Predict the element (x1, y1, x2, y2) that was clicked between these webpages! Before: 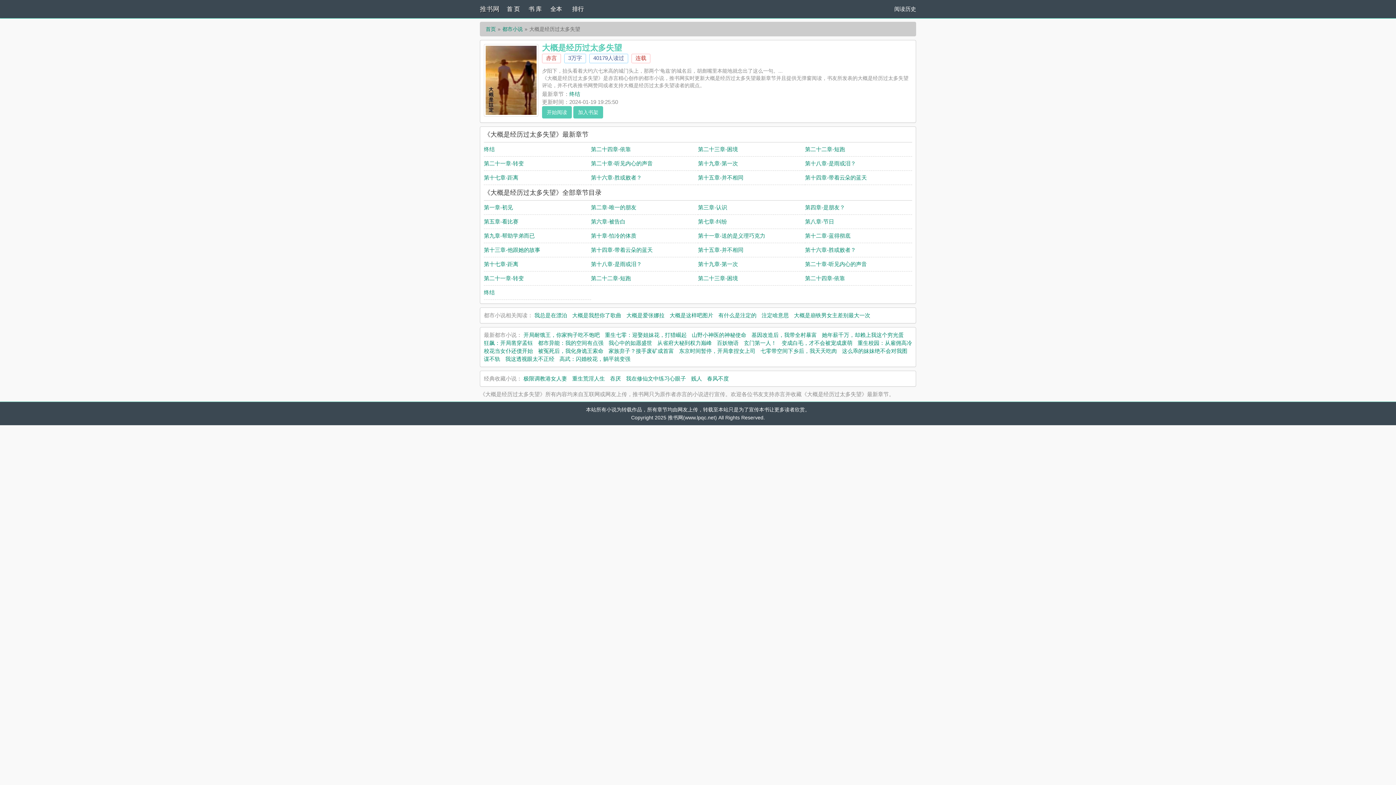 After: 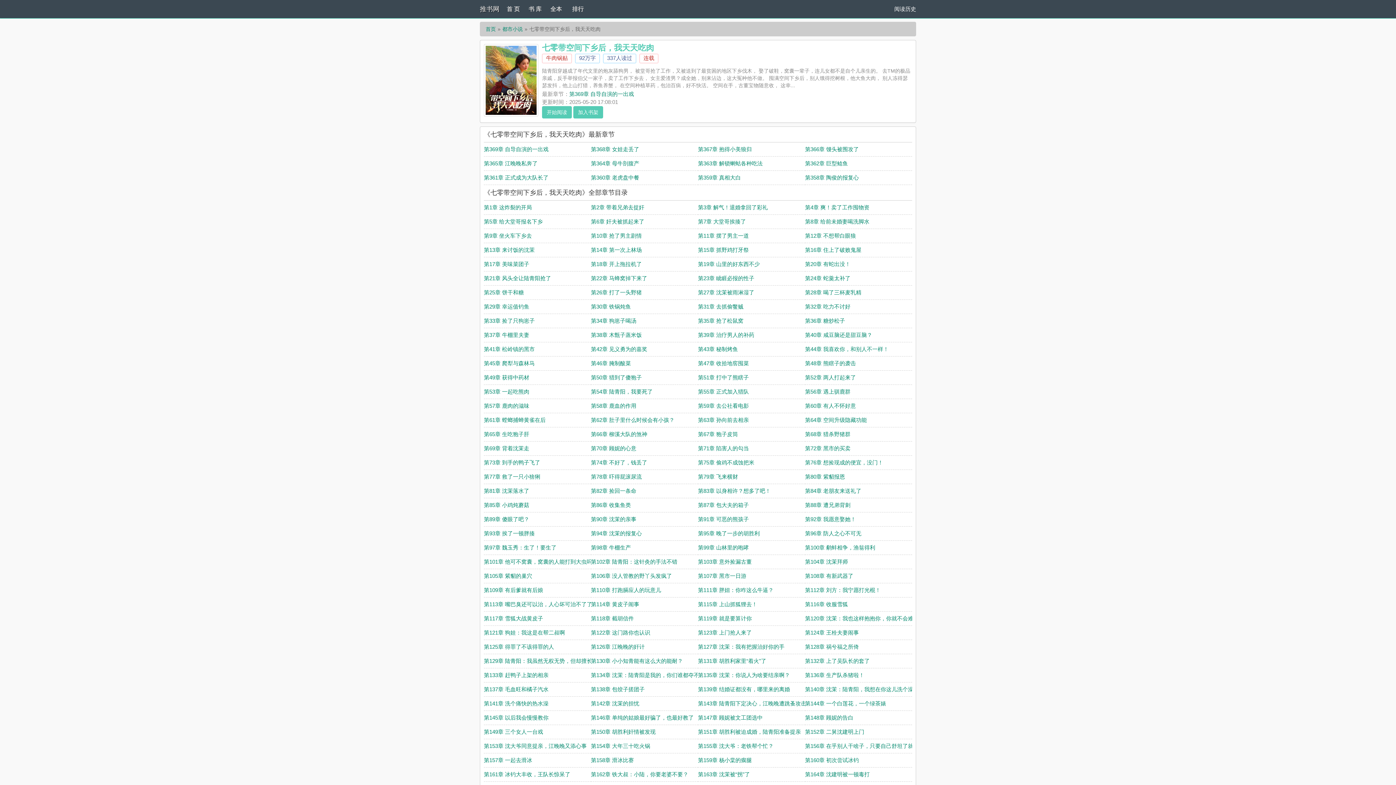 Action: label: 七零带空间下乡后，我天天吃肉 bbox: (760, 348, 837, 354)